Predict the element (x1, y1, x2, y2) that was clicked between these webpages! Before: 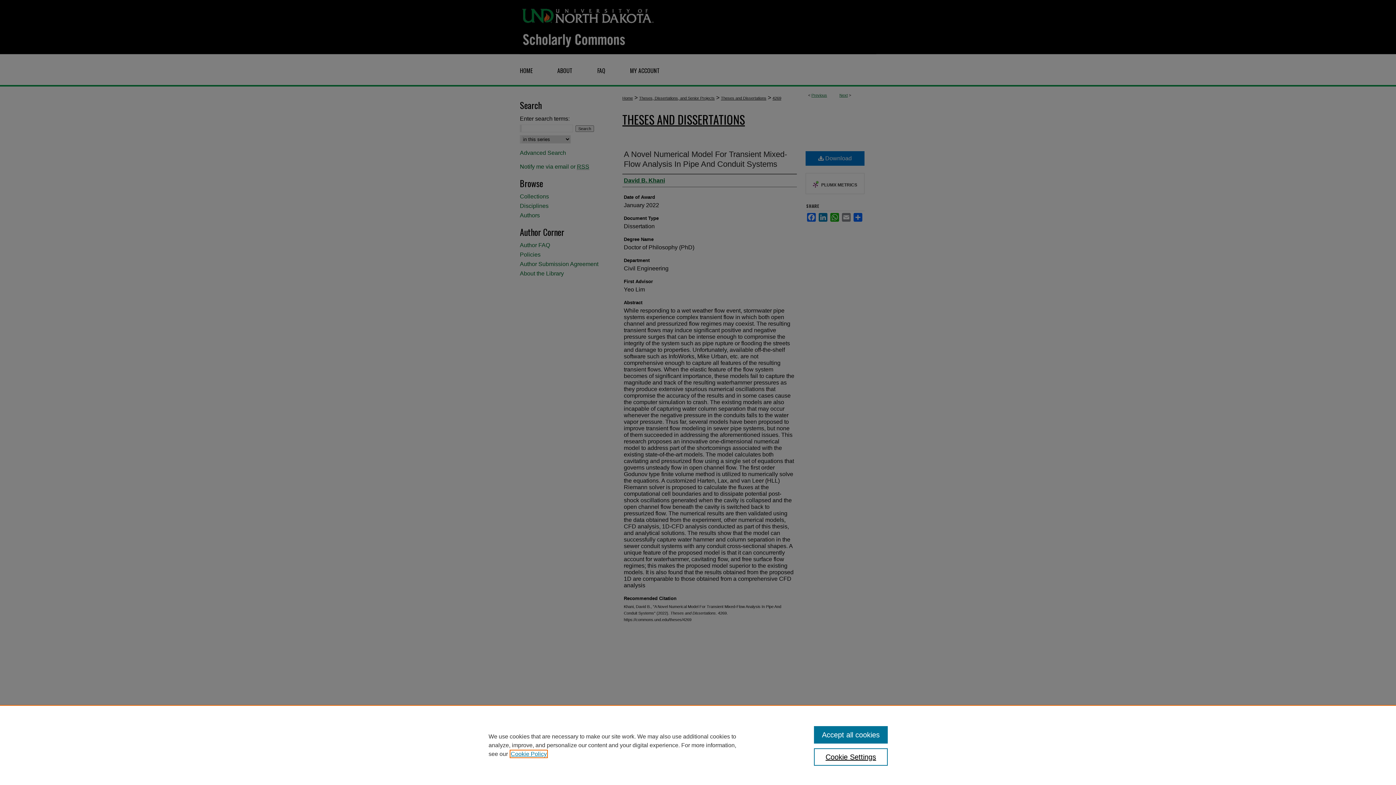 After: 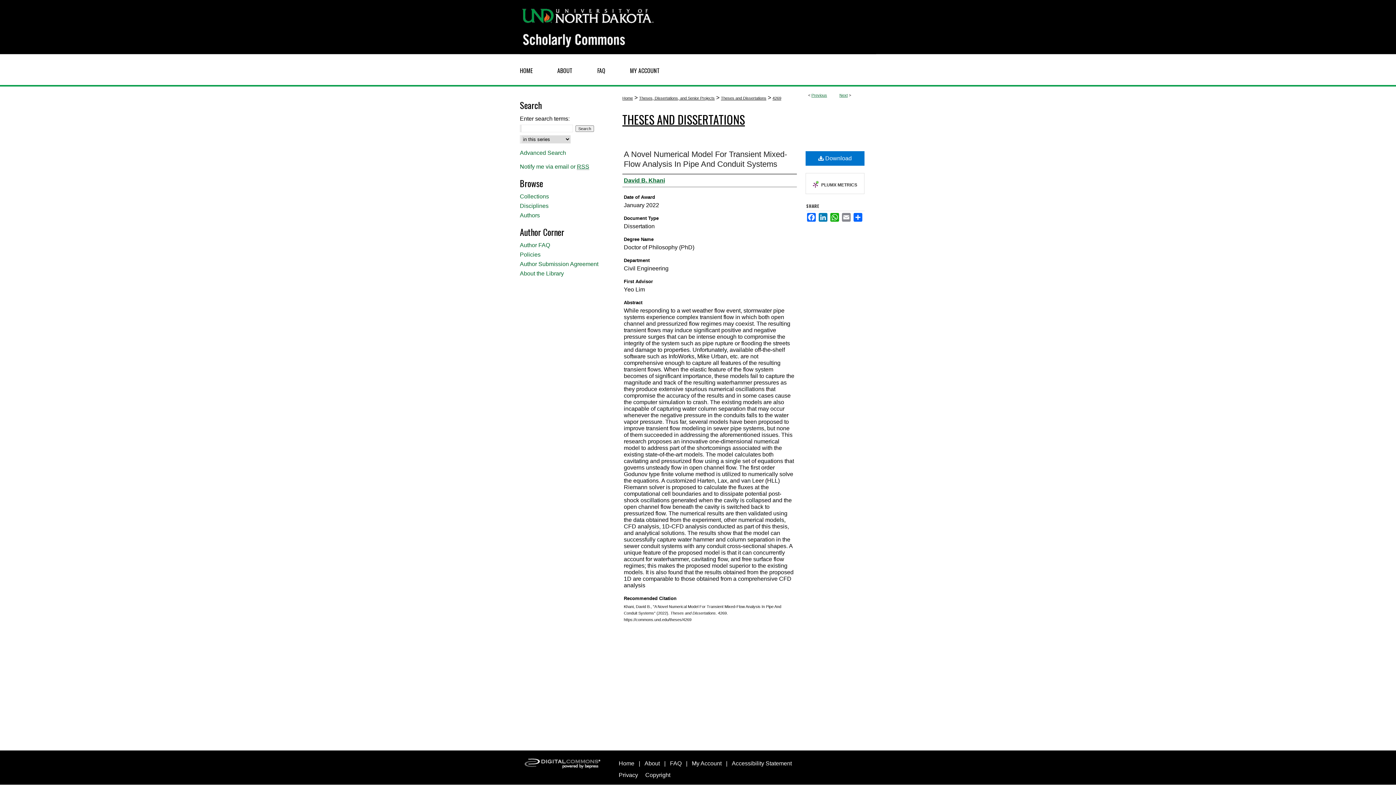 Action: label: Accept all cookies bbox: (814, 726, 887, 744)